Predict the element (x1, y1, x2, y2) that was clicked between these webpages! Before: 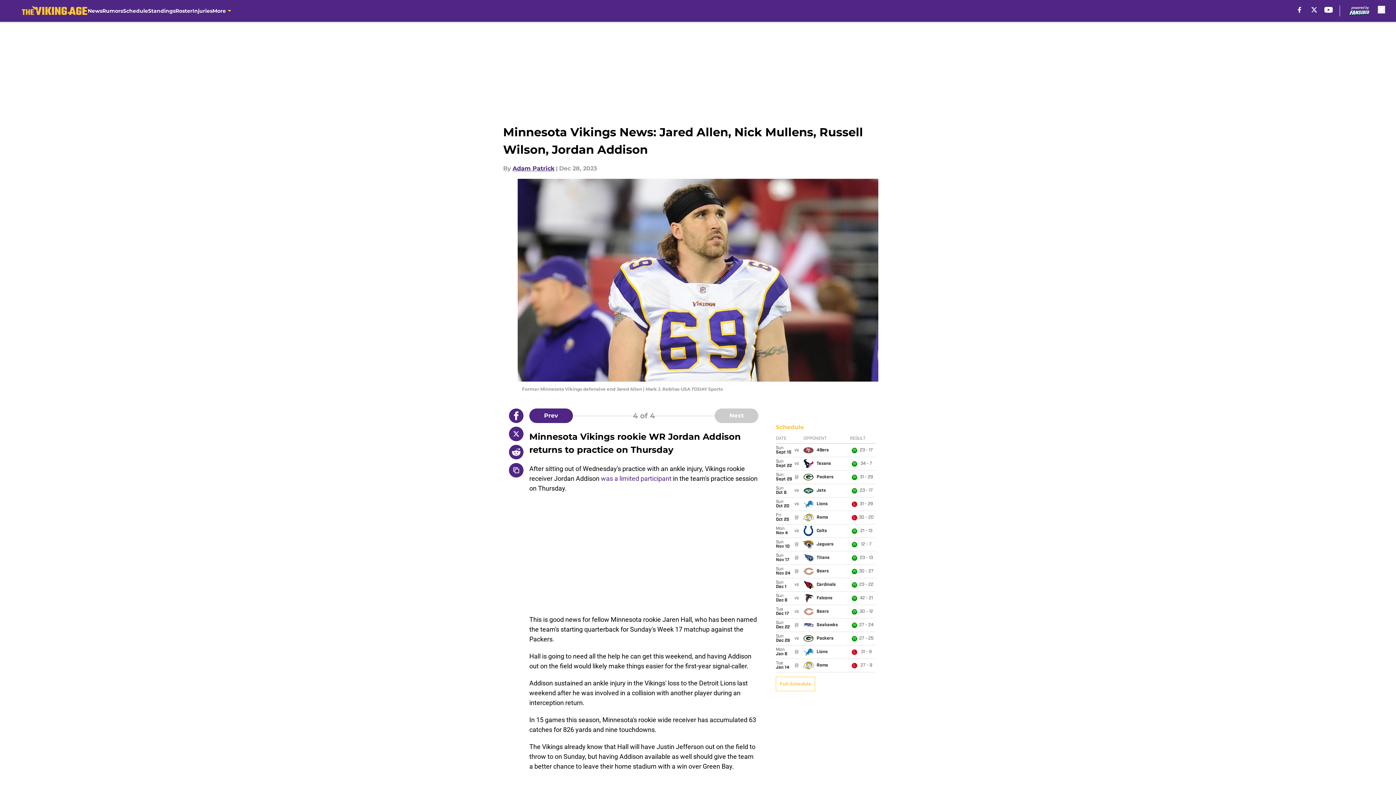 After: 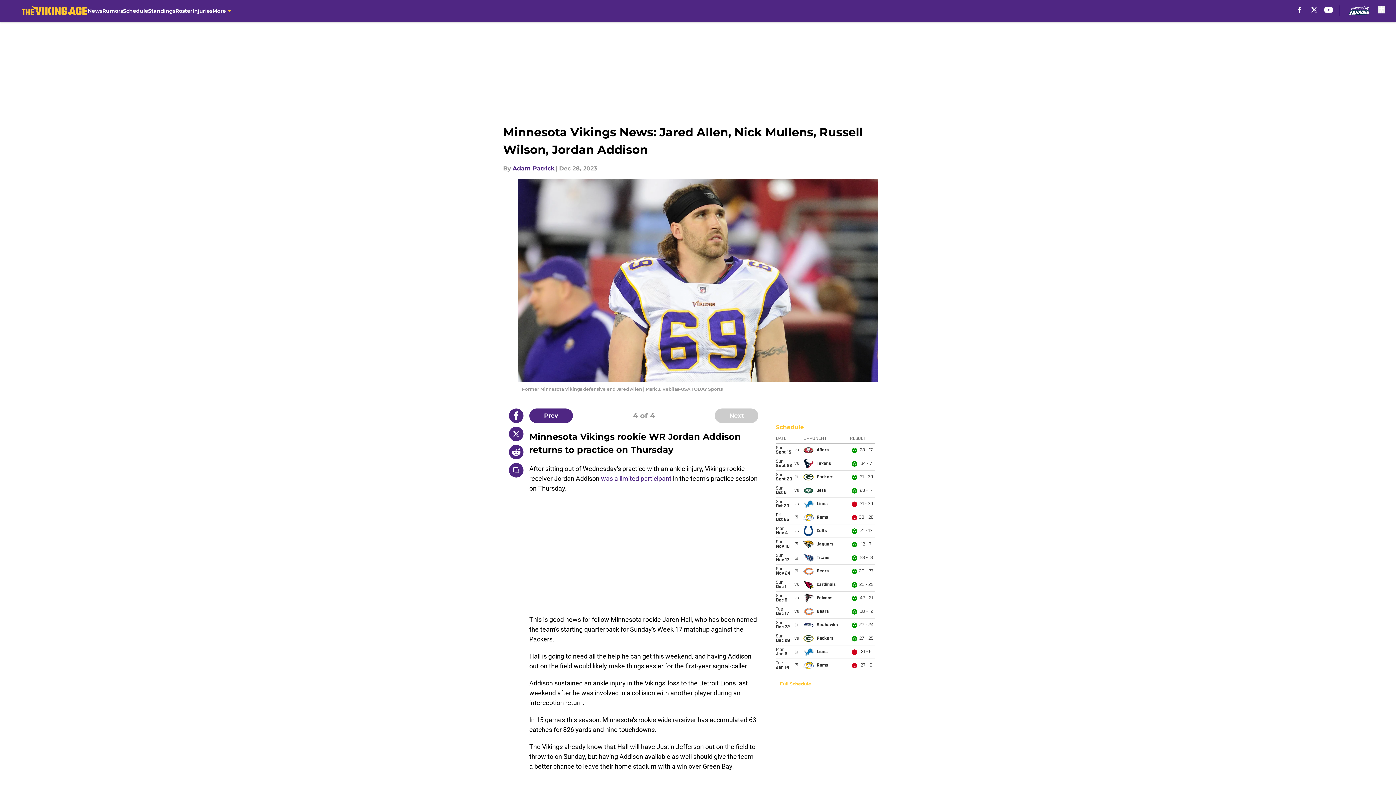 Action: label: facebook bbox: (1298, 6, 1301, 12)